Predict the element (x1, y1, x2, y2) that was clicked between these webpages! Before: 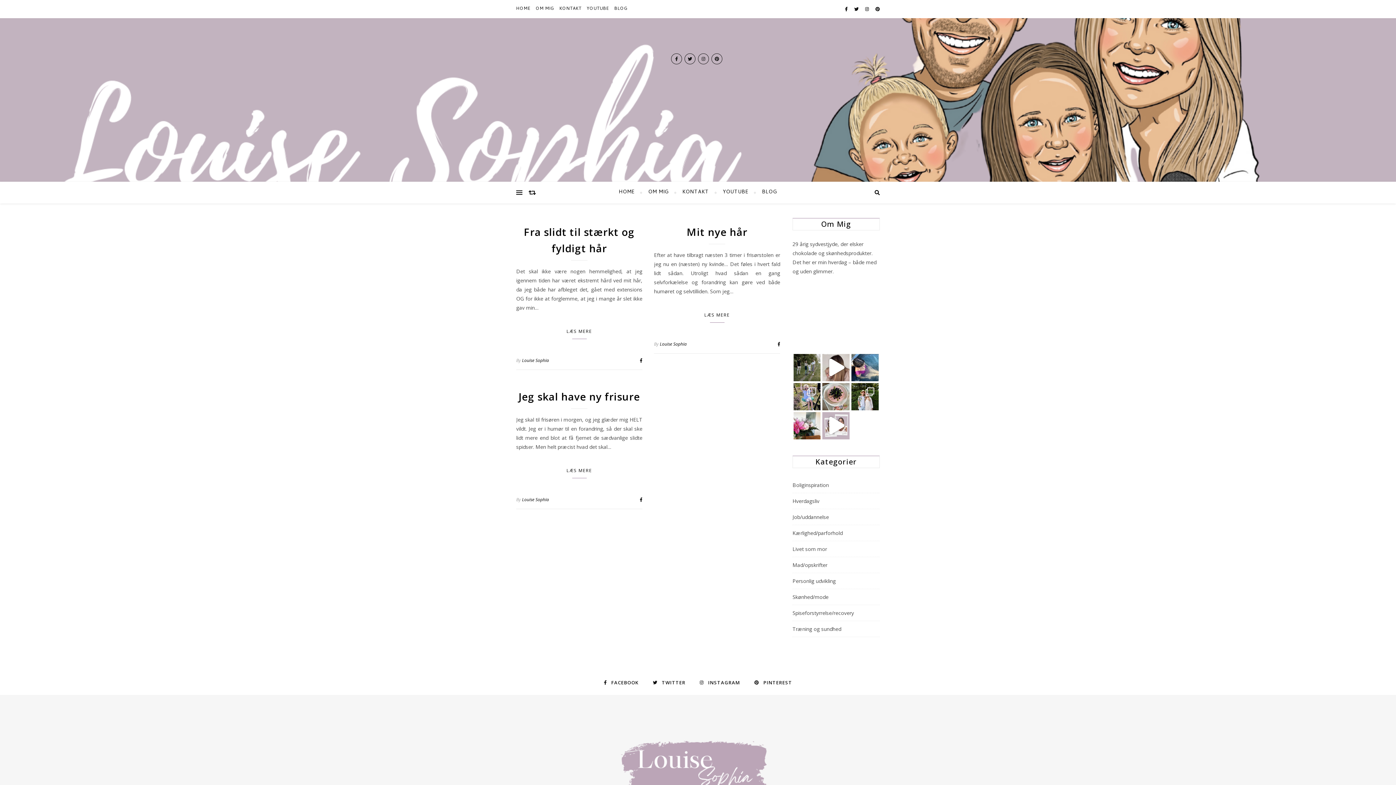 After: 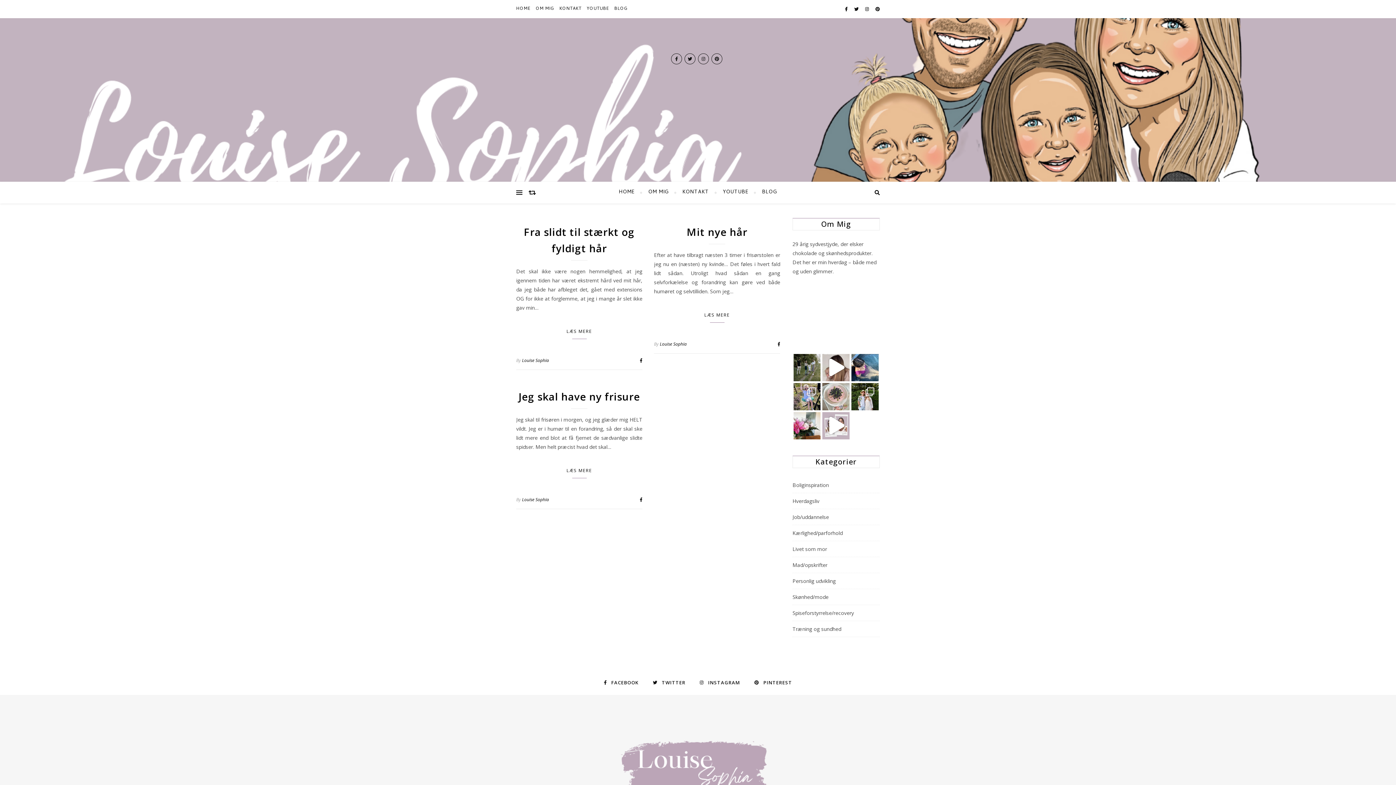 Action: bbox: (822, 383, 849, 410) label: Jeg har ærligt ikke fået taget nogen billeder af